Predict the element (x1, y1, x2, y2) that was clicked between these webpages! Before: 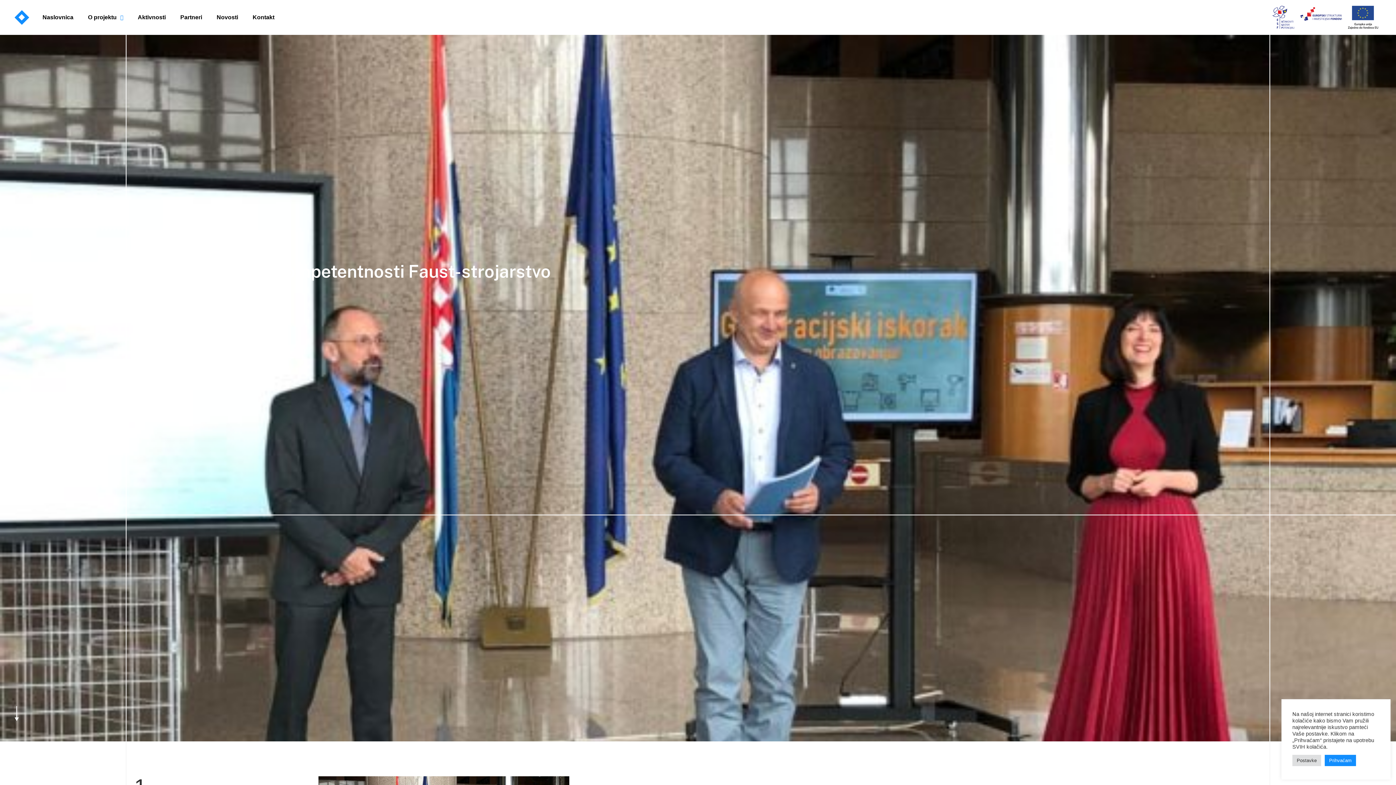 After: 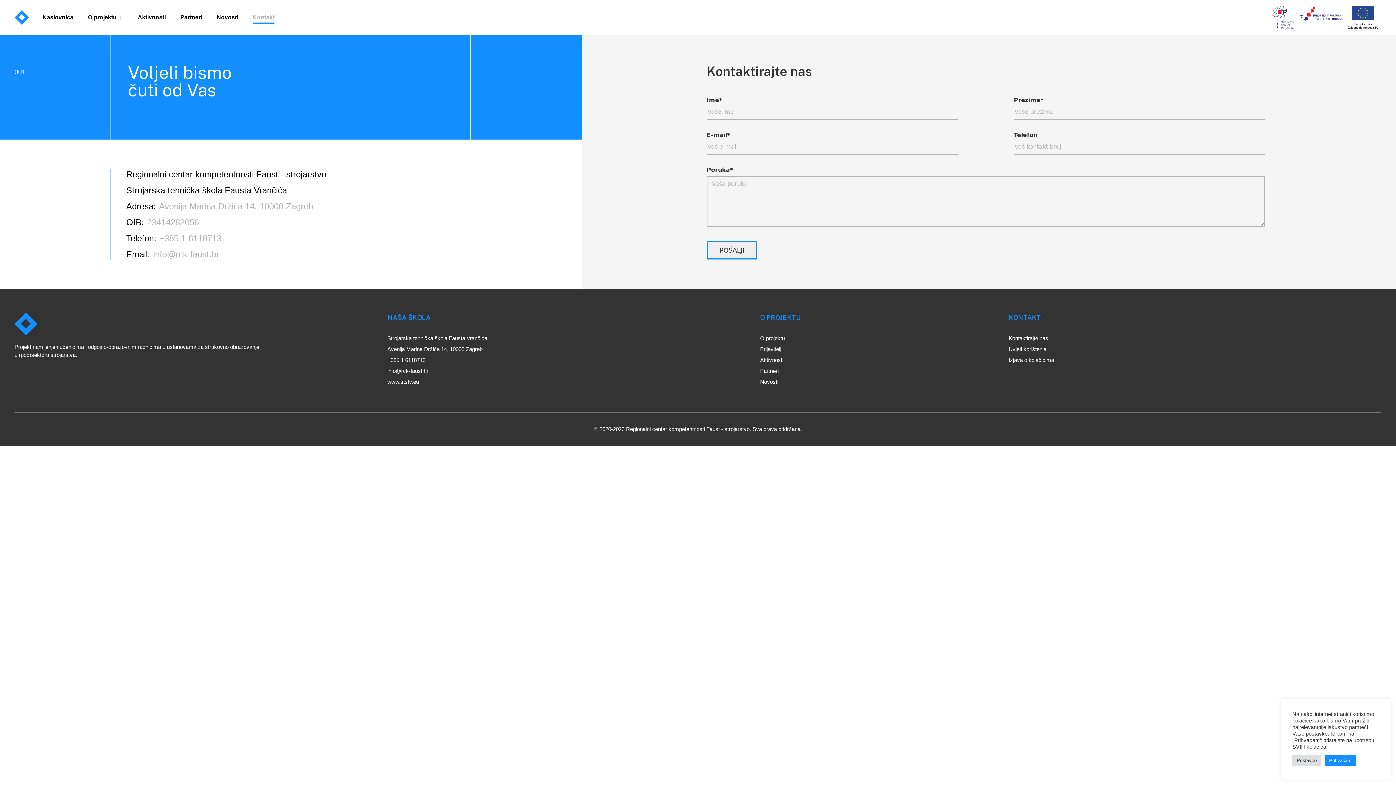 Action: bbox: (252, 13, 274, 21) label: Kontakt